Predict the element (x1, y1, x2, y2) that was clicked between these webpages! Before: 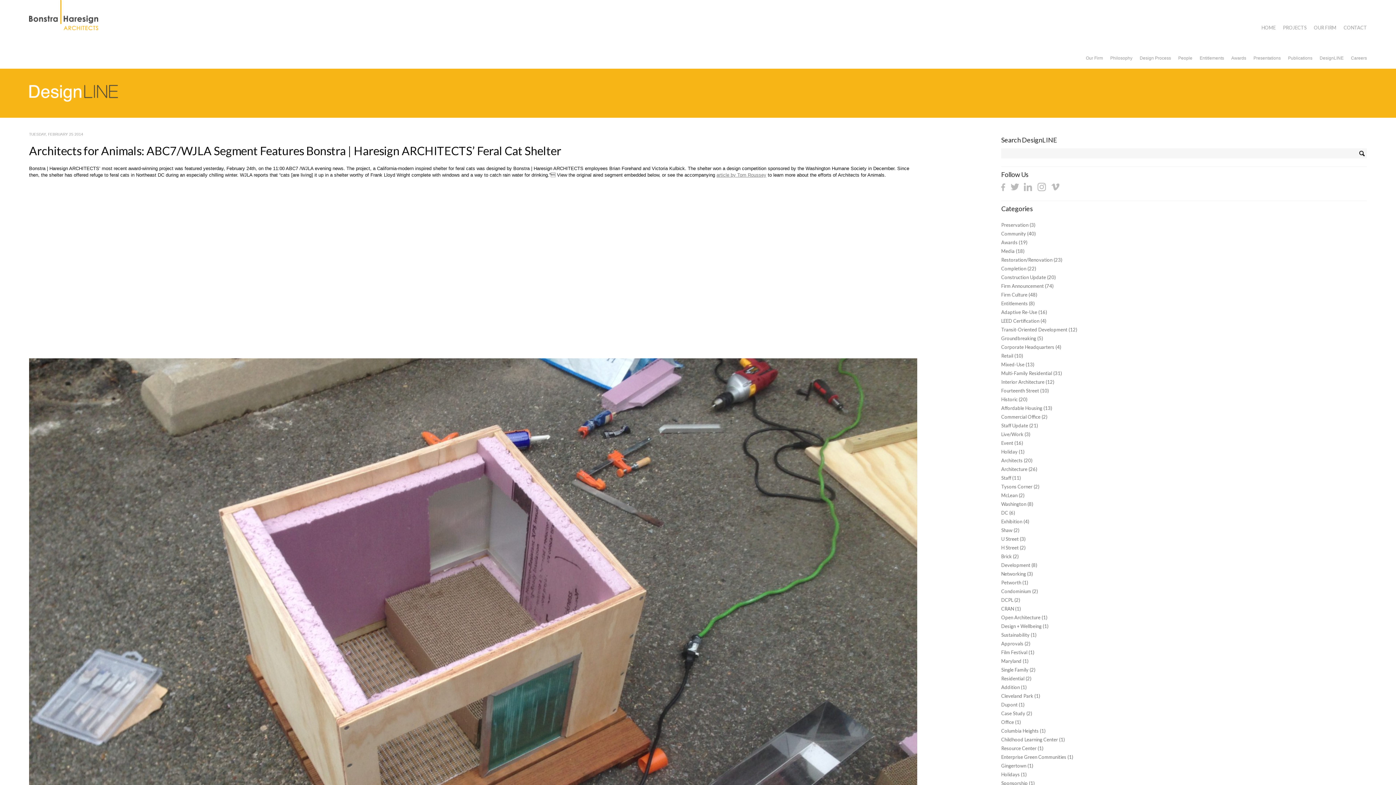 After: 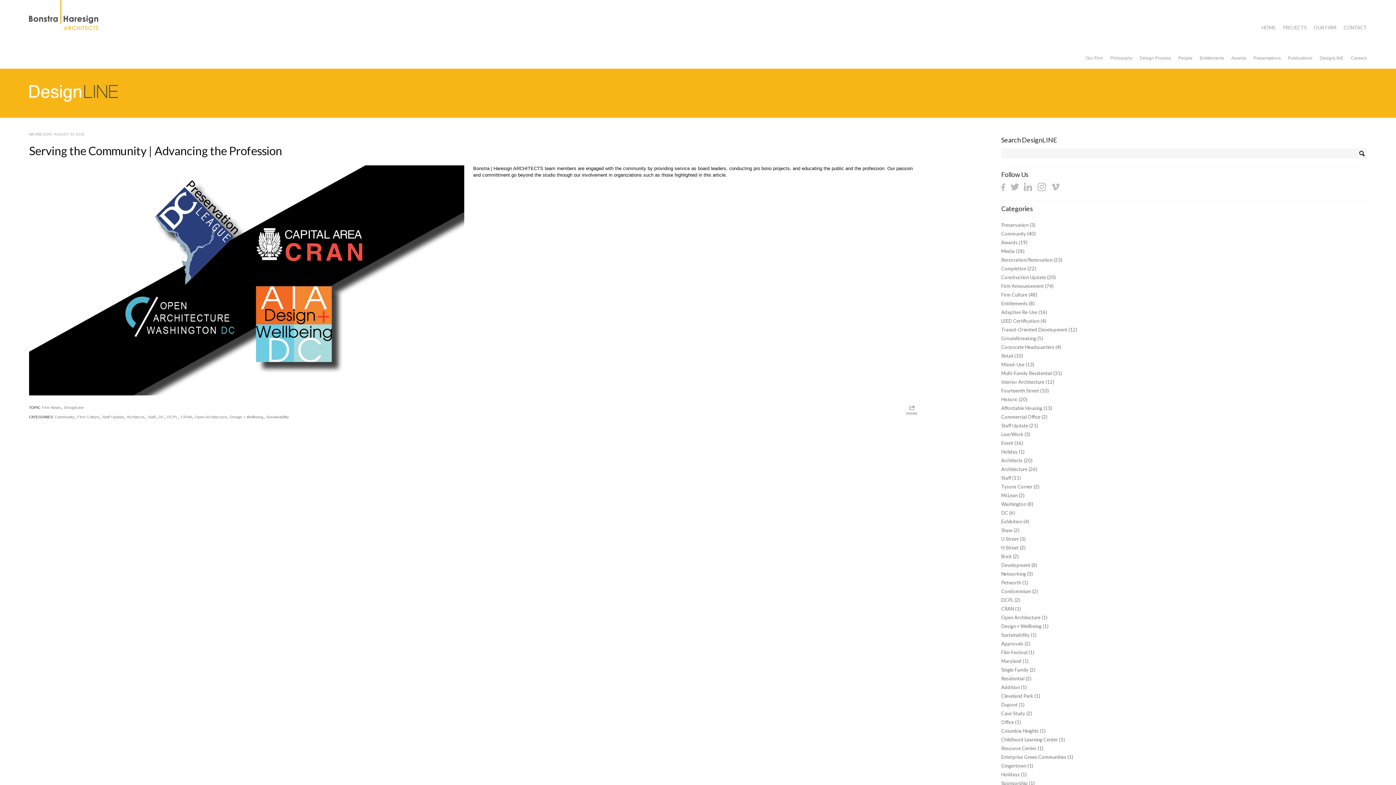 Action: bbox: (1001, 614, 1367, 621) label: Open Architecture (1)